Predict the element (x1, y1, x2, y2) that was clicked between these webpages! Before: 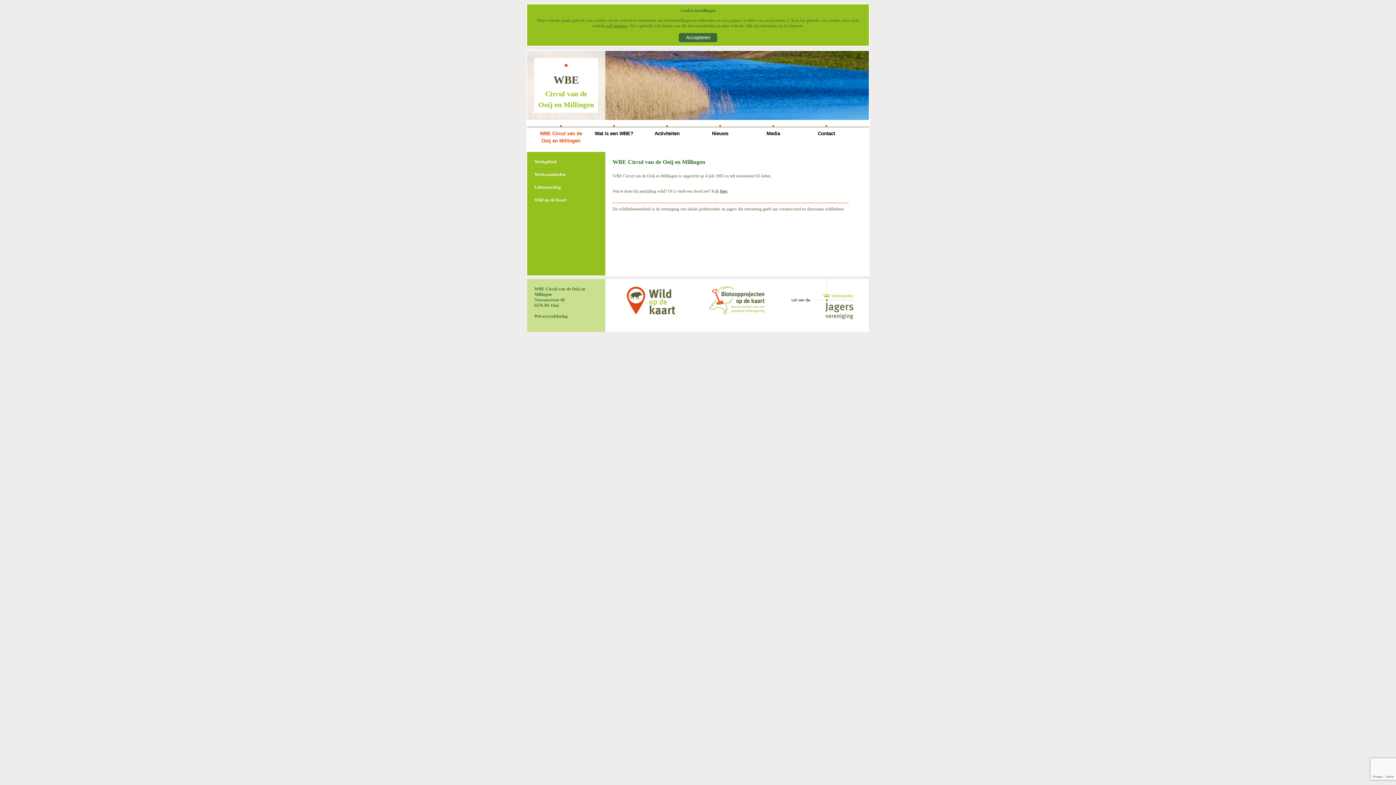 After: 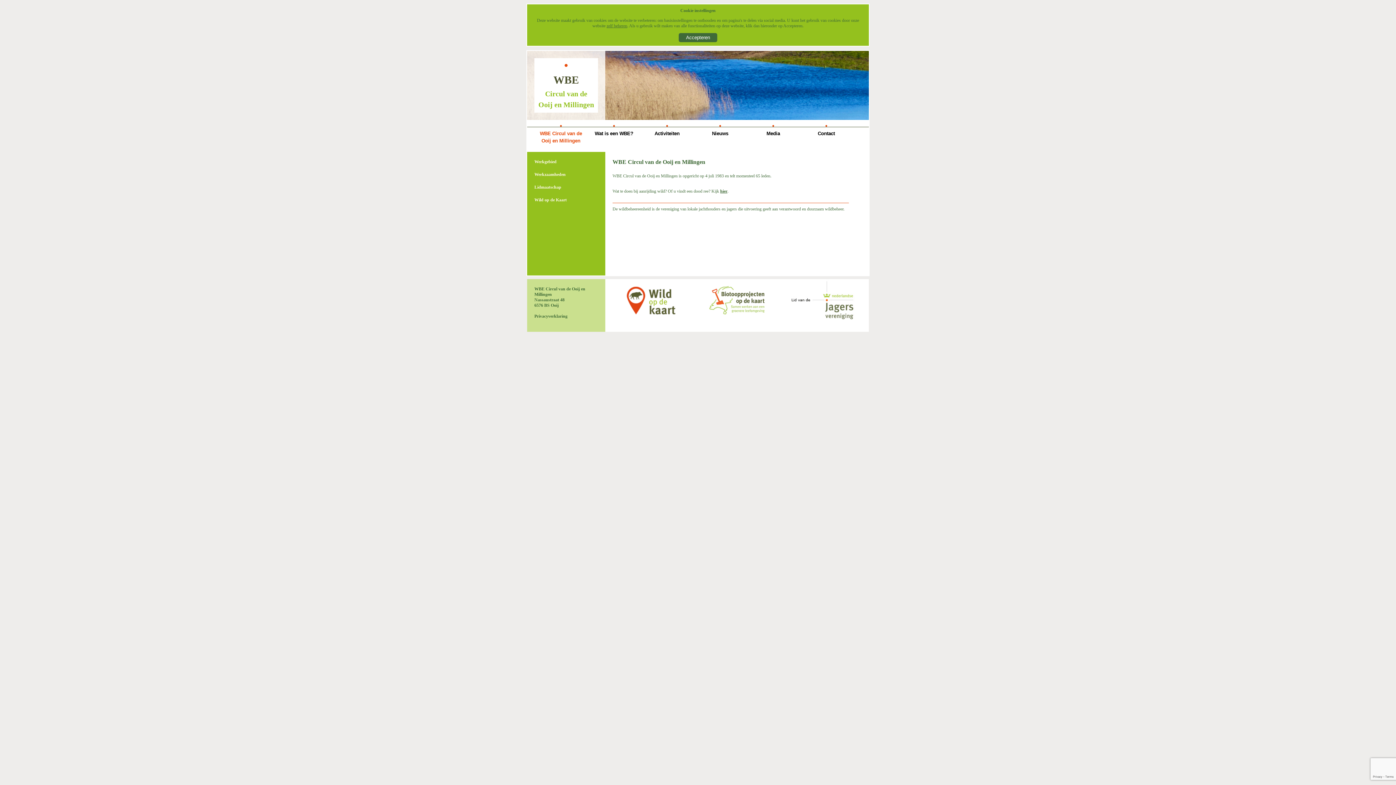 Action: bbox: (707, 279, 769, 322)